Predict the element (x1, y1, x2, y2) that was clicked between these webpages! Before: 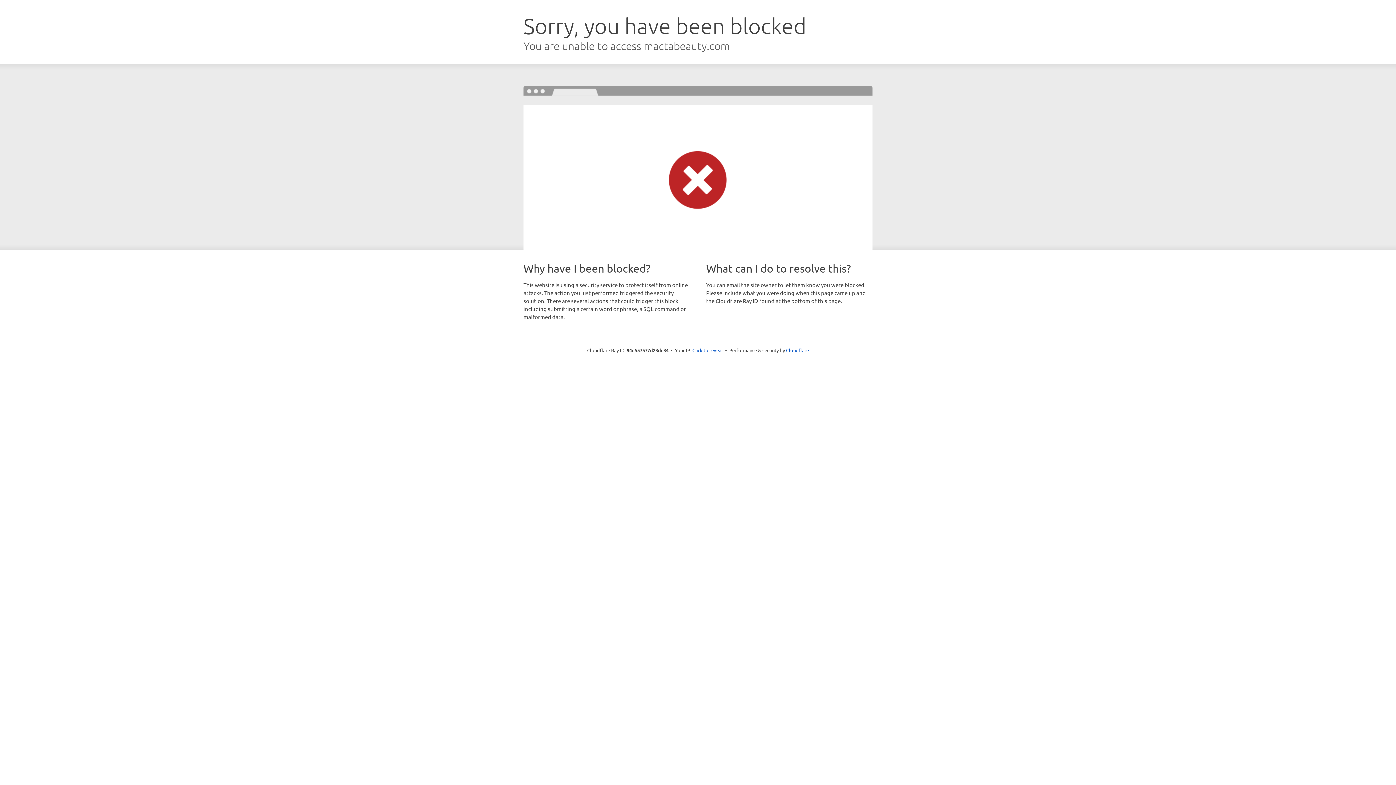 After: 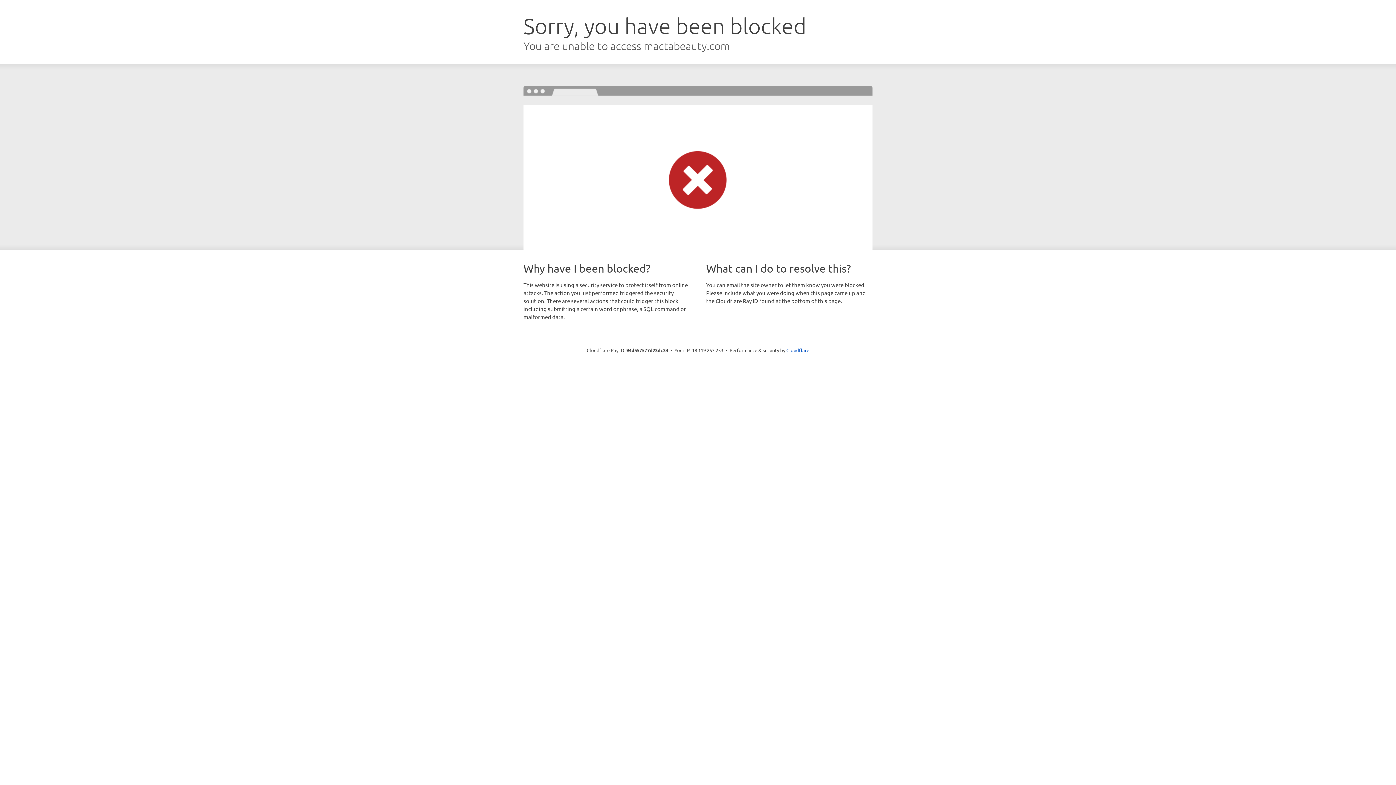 Action: label: Click to reveal bbox: (692, 346, 723, 353)